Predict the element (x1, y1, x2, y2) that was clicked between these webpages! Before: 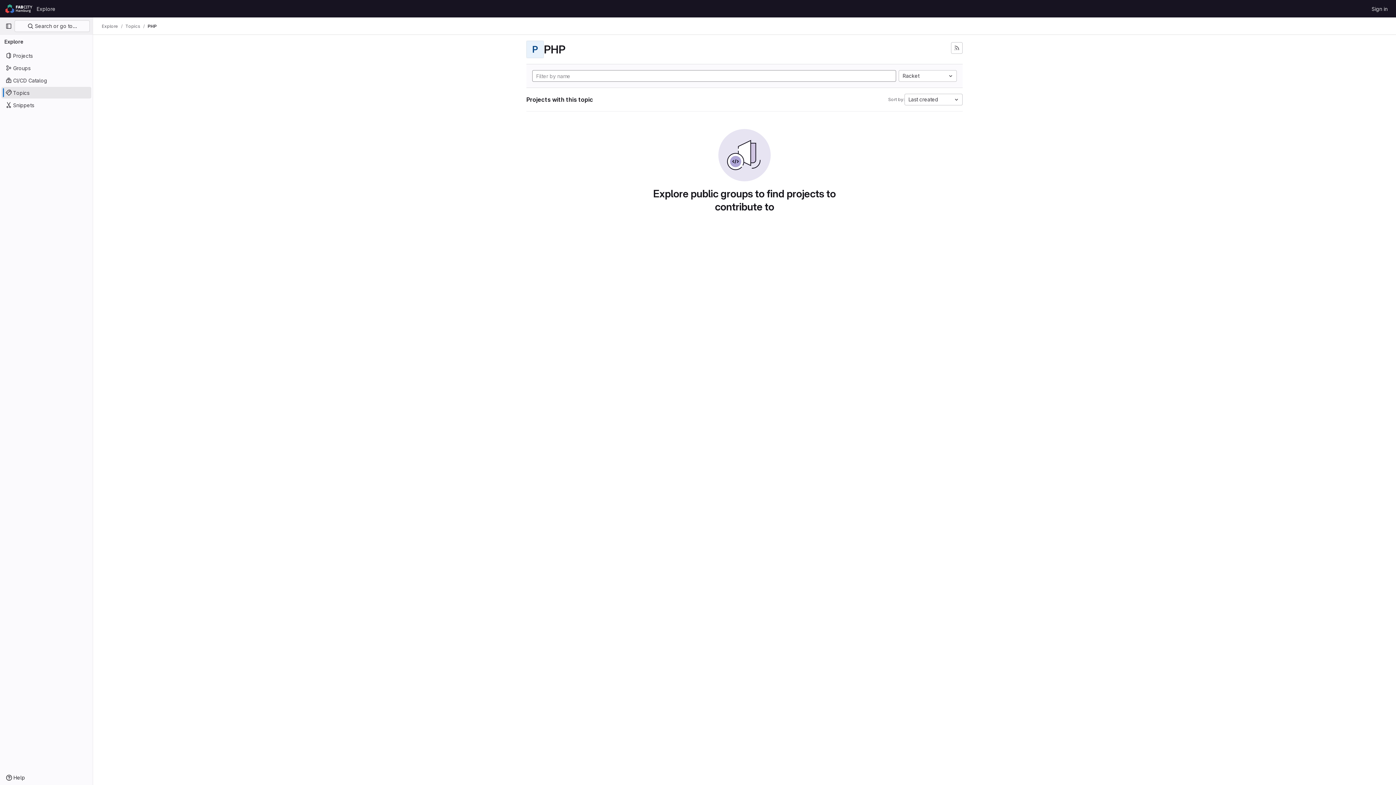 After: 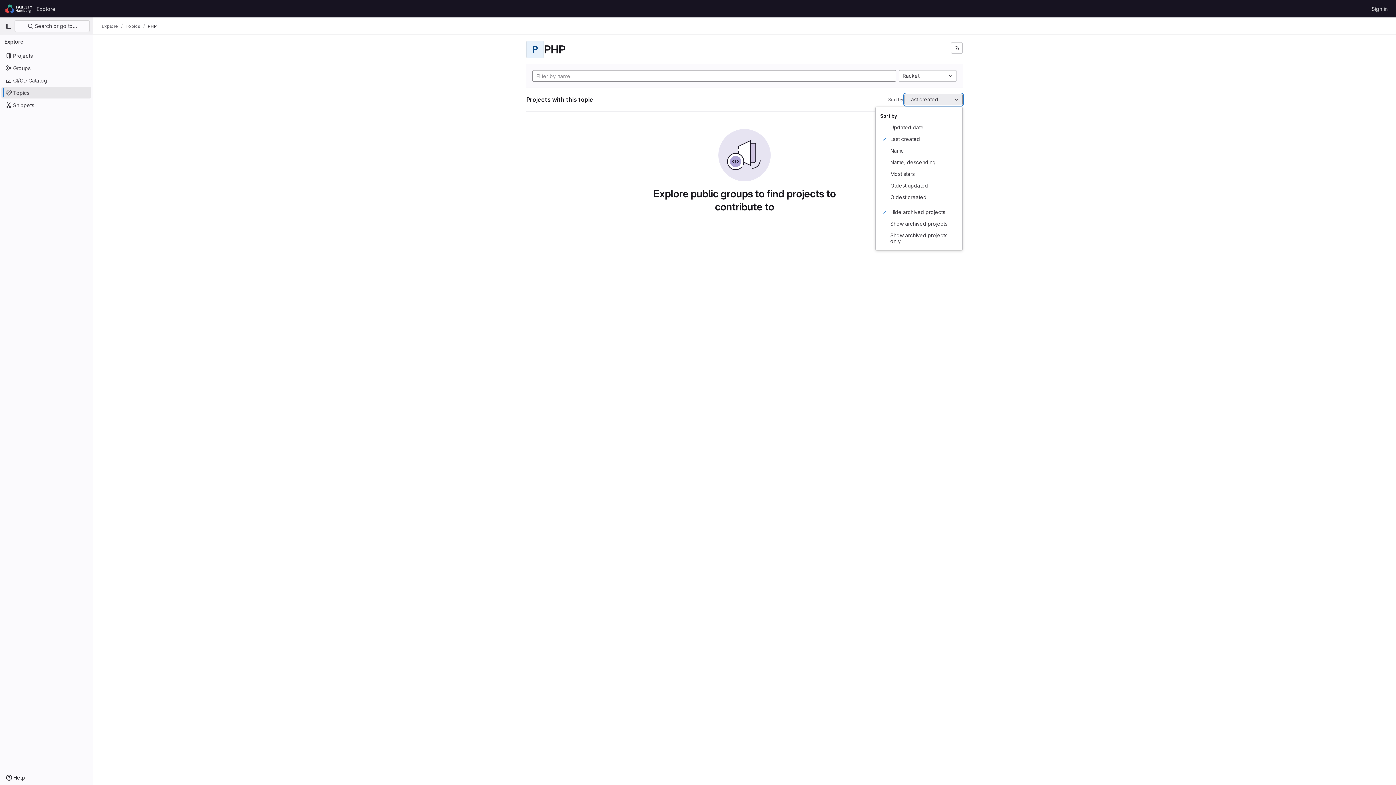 Action: label: Last created bbox: (904, 93, 962, 105)